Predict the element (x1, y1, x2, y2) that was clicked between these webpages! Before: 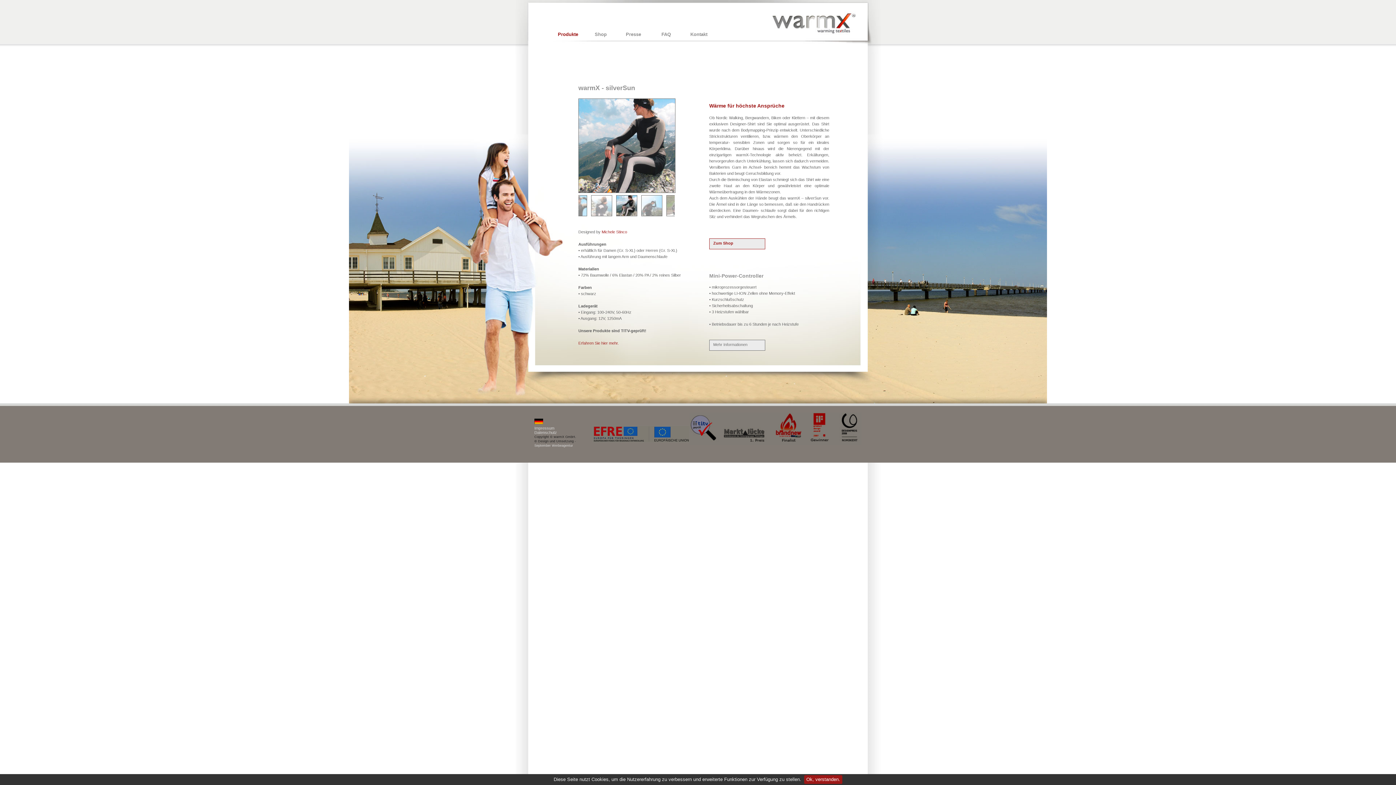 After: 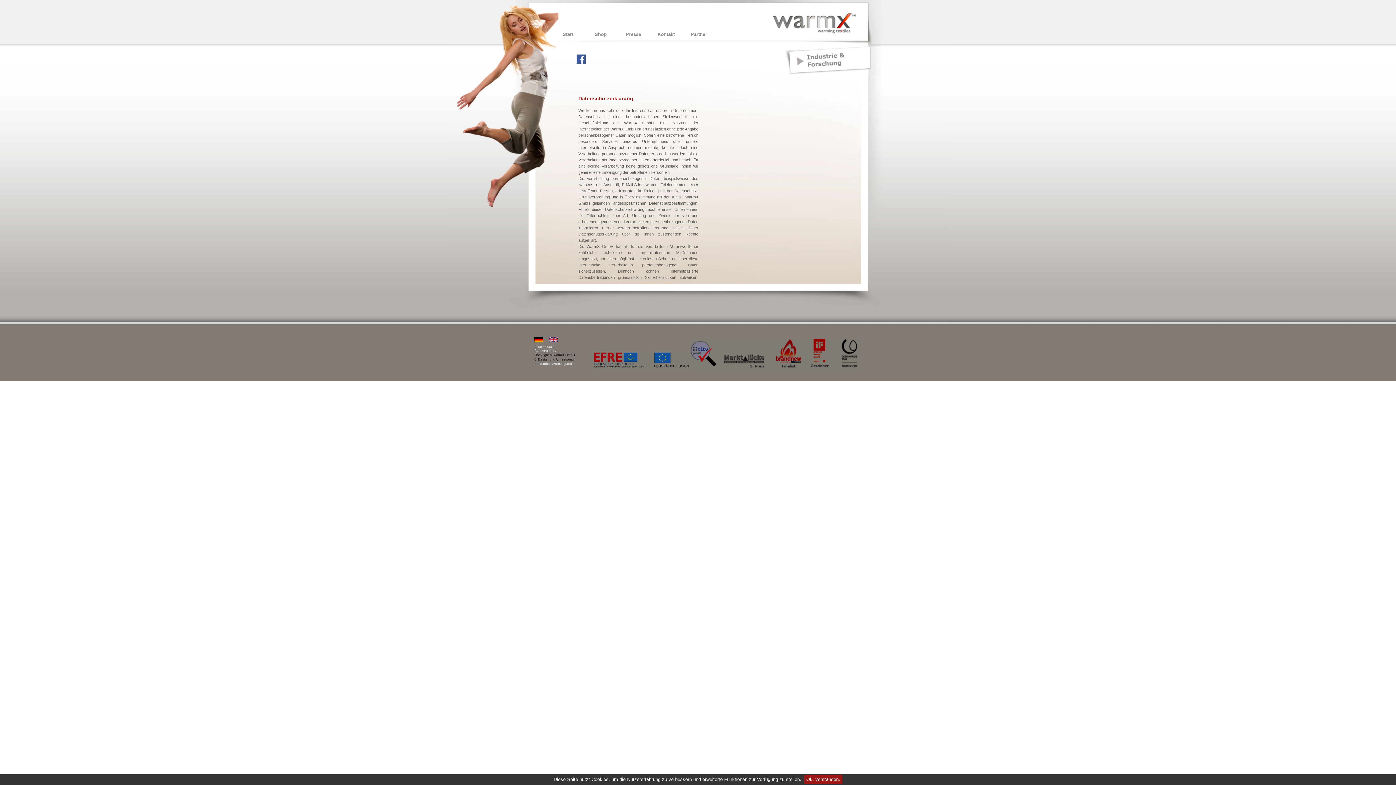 Action: label: Datenschutz bbox: (534, 430, 557, 434)